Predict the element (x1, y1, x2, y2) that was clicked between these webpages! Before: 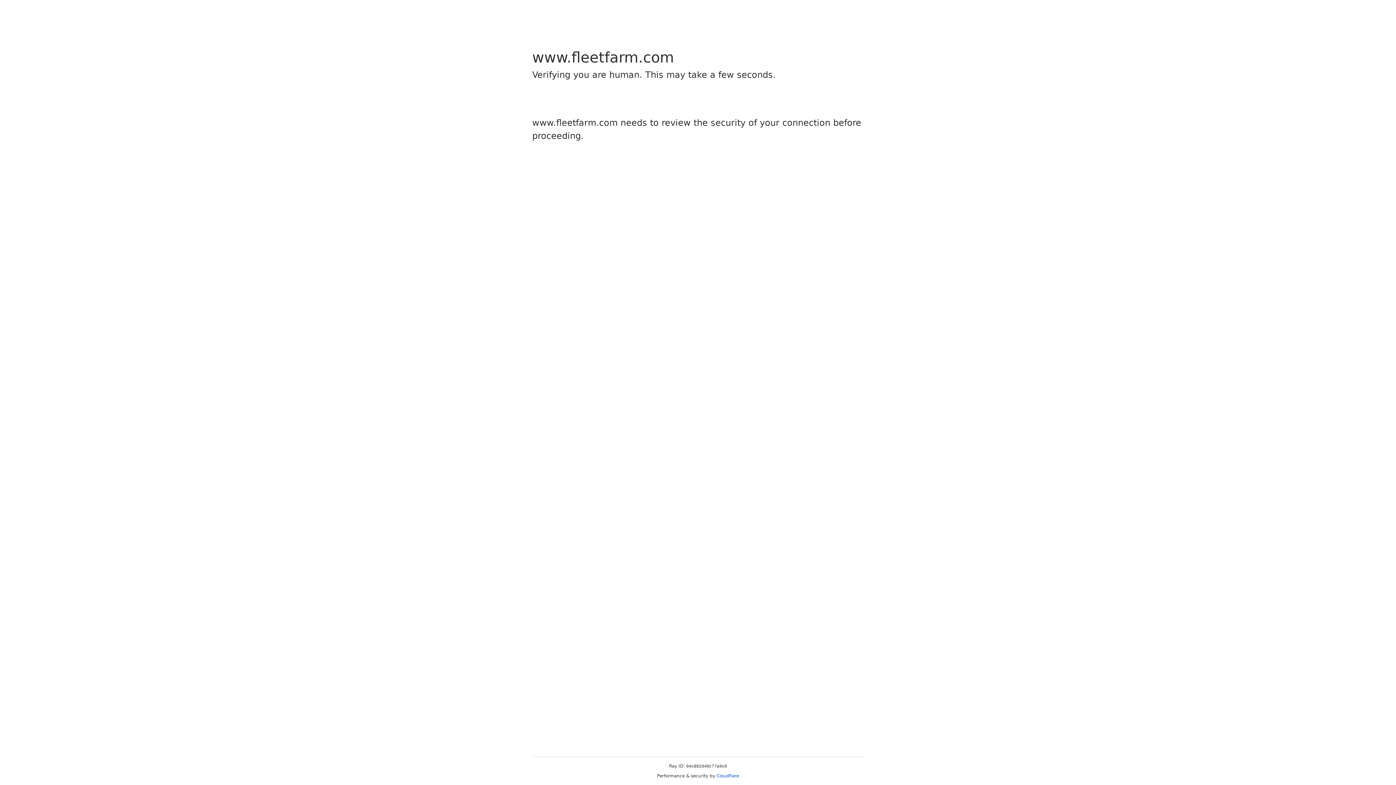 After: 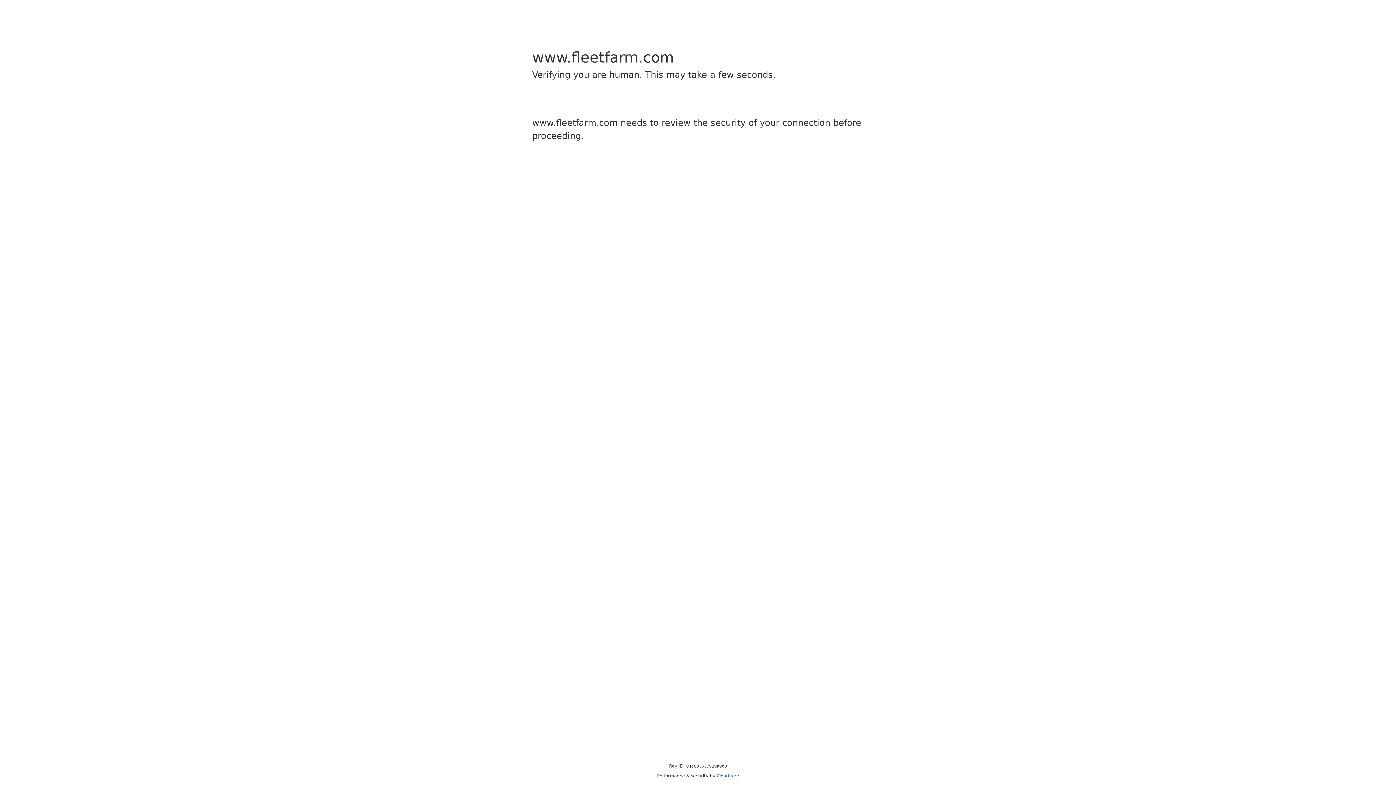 Action: bbox: (716, 773, 739, 778) label: Cloudflare